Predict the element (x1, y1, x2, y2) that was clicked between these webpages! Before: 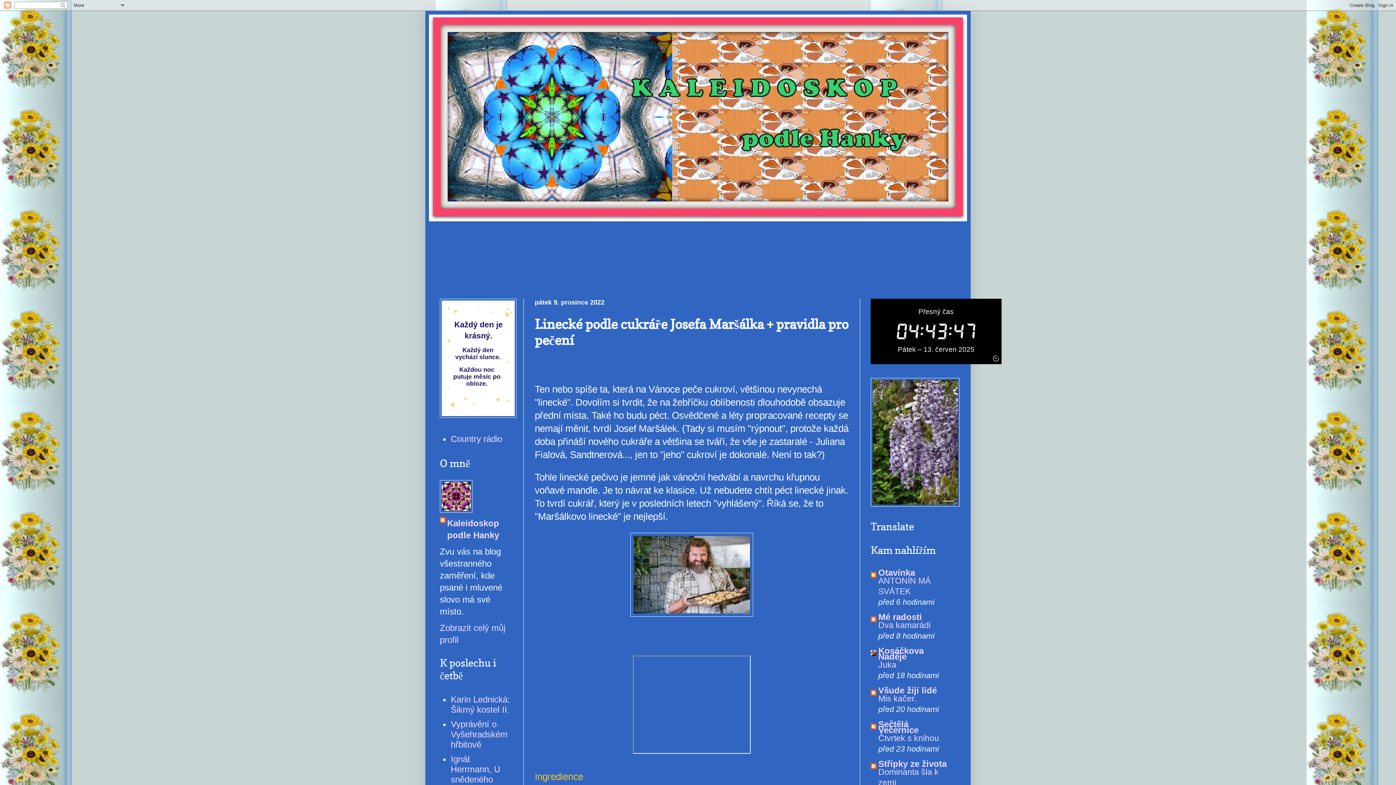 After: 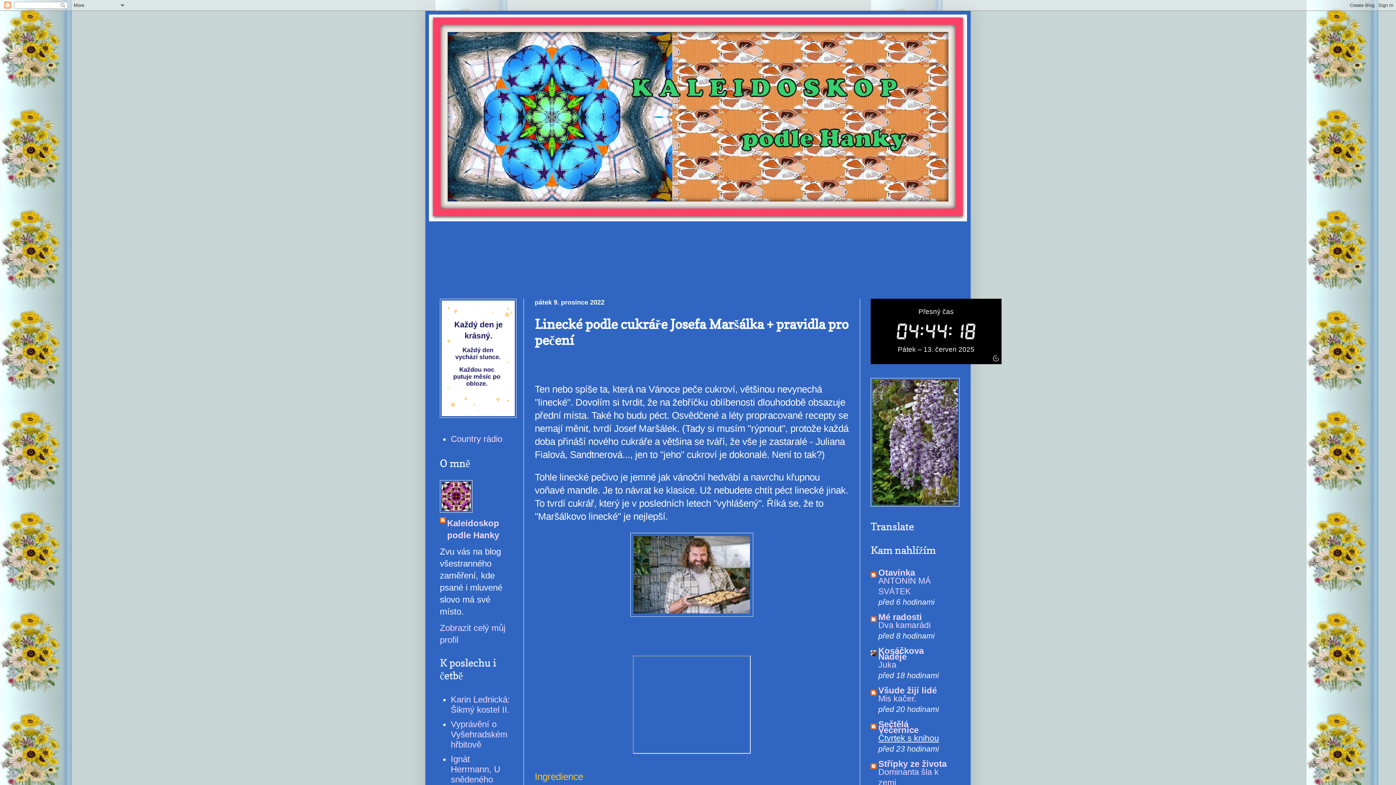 Action: label: Čtvrtek s knihou bbox: (878, 733, 939, 743)